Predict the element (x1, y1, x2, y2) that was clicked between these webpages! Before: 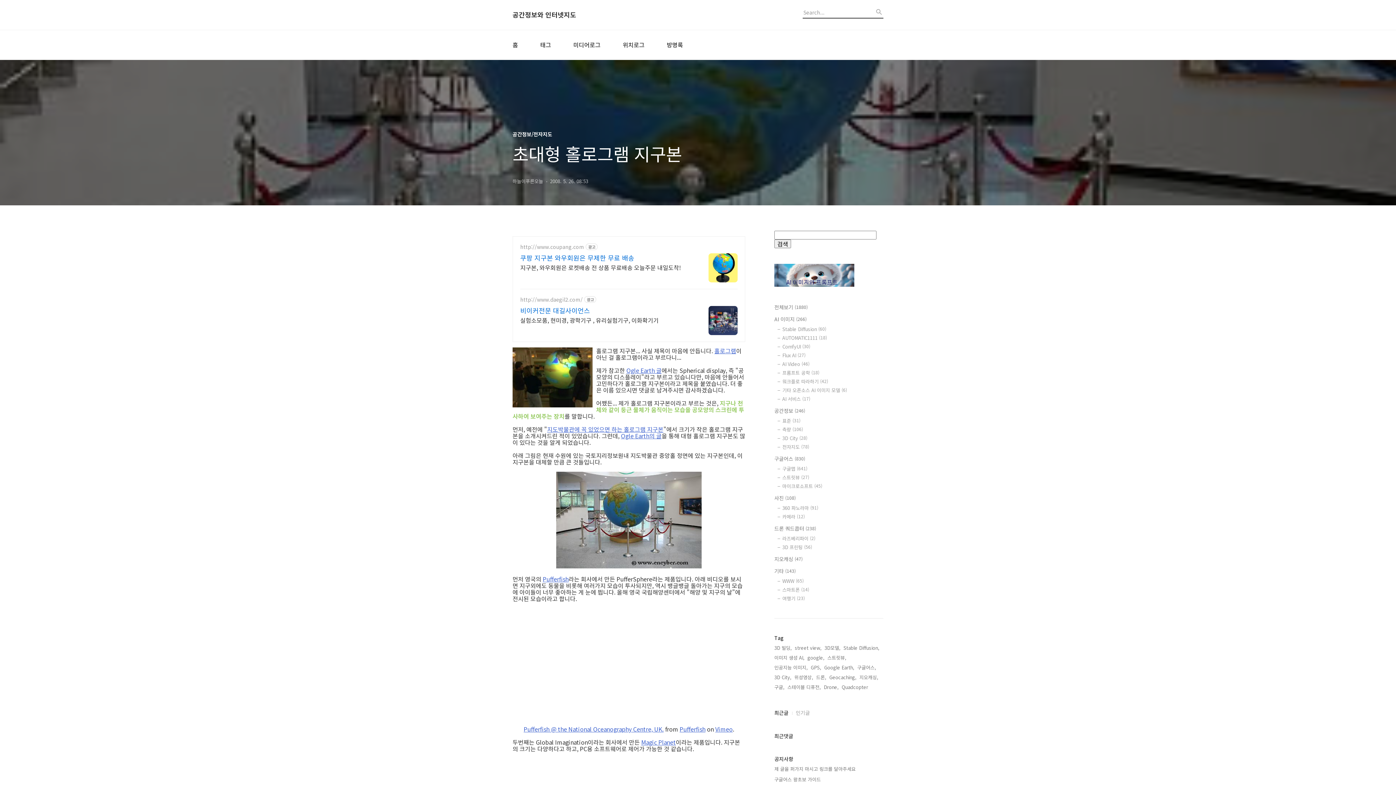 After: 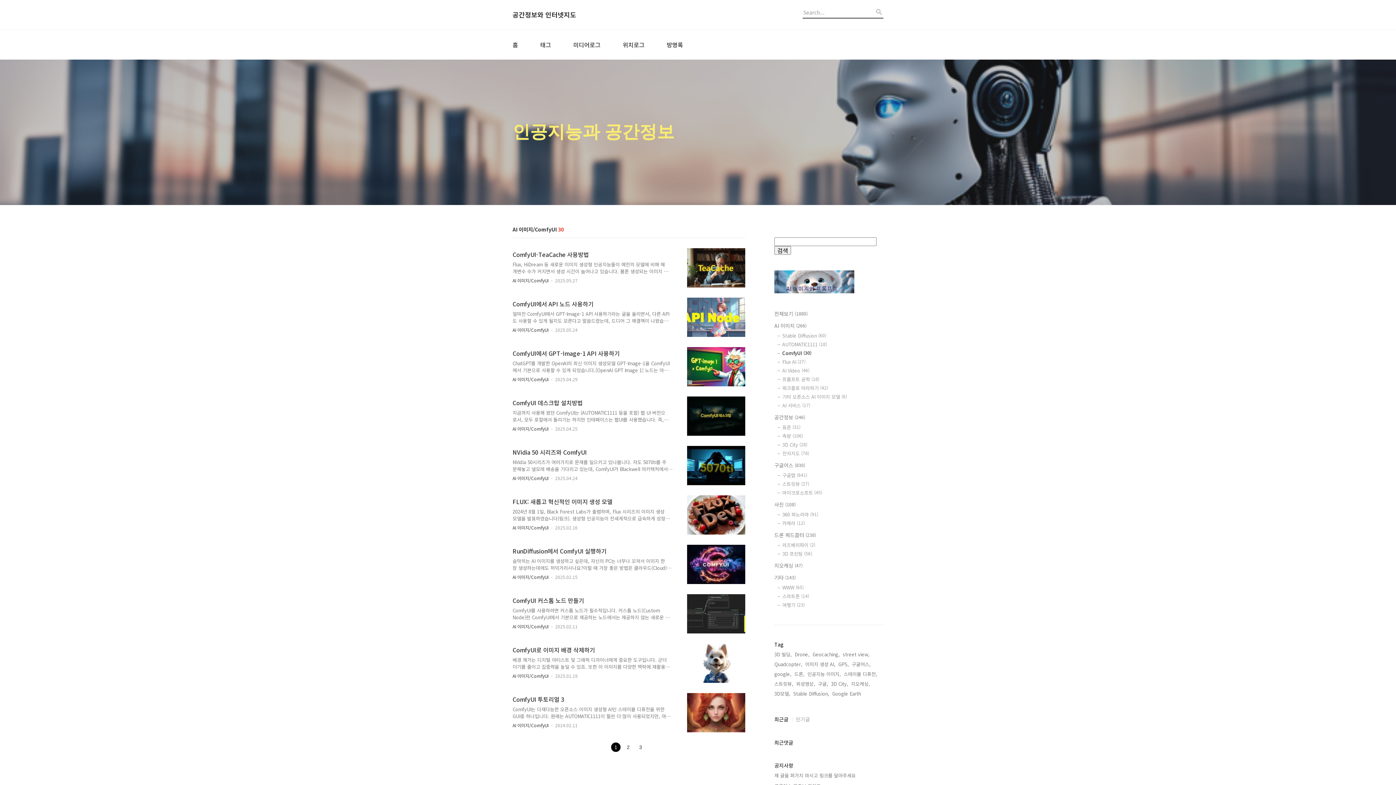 Action: label: ComfyUI (30) bbox: (782, 343, 883, 350)